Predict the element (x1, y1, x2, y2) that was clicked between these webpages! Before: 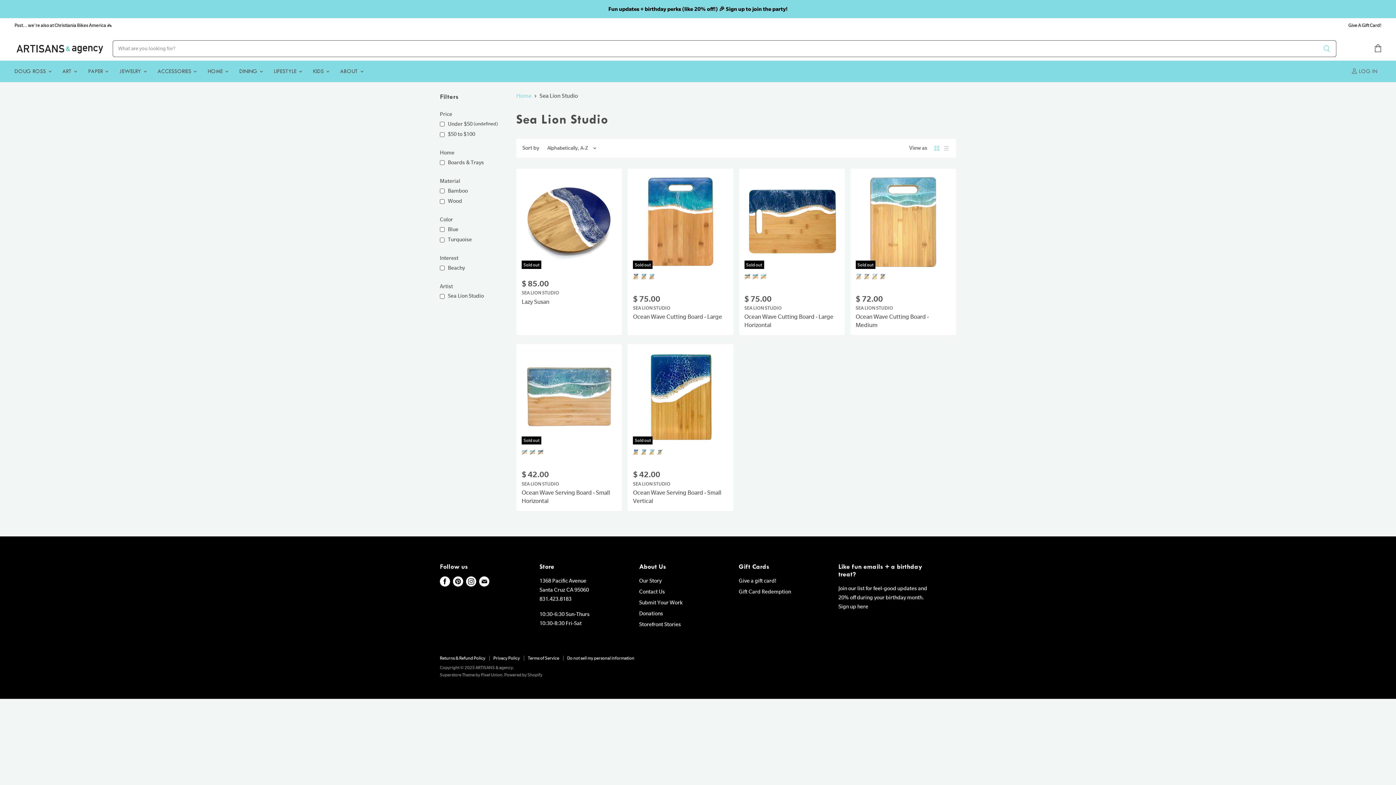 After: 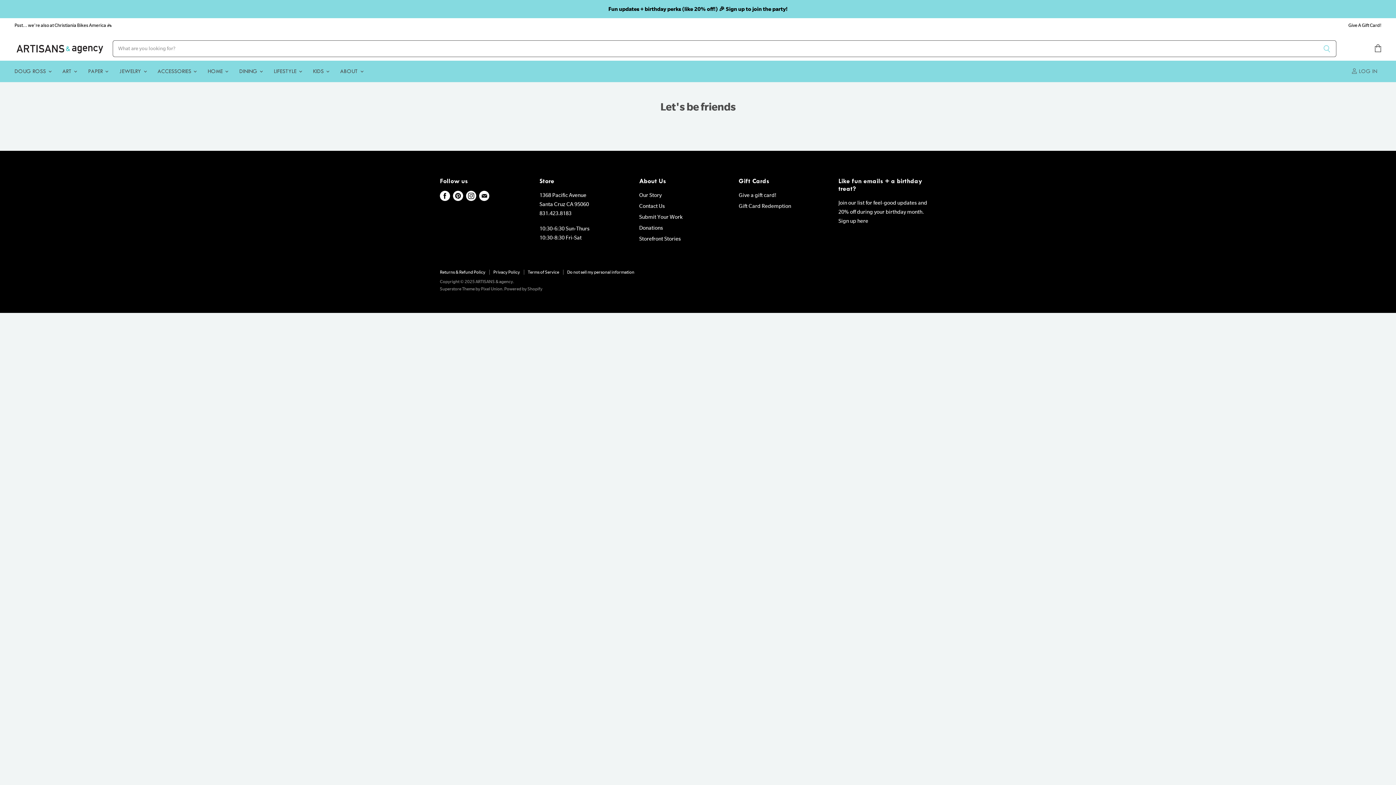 Action: bbox: (838, 585, 927, 610) label: Join our list for feel-good updates and 20% off during your birthday month. Sign up here